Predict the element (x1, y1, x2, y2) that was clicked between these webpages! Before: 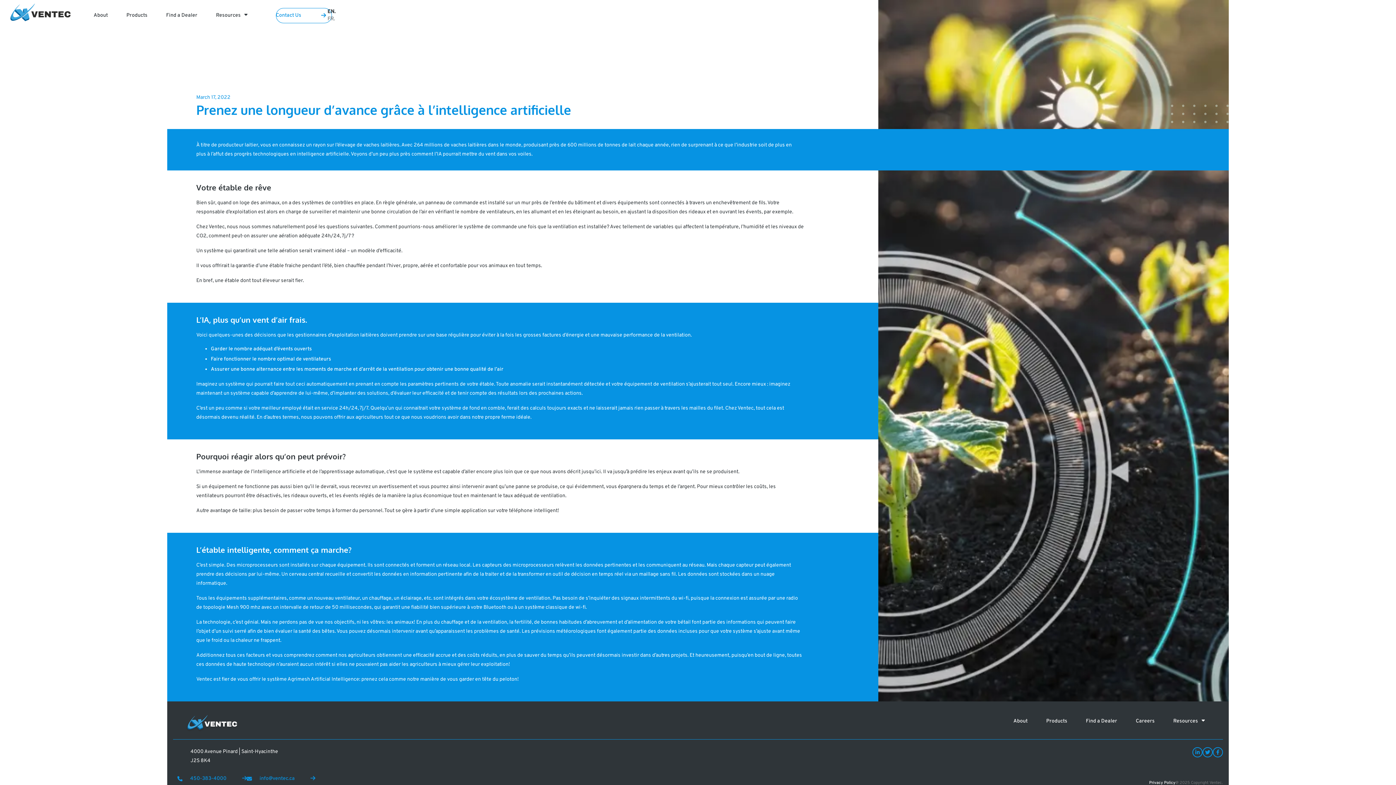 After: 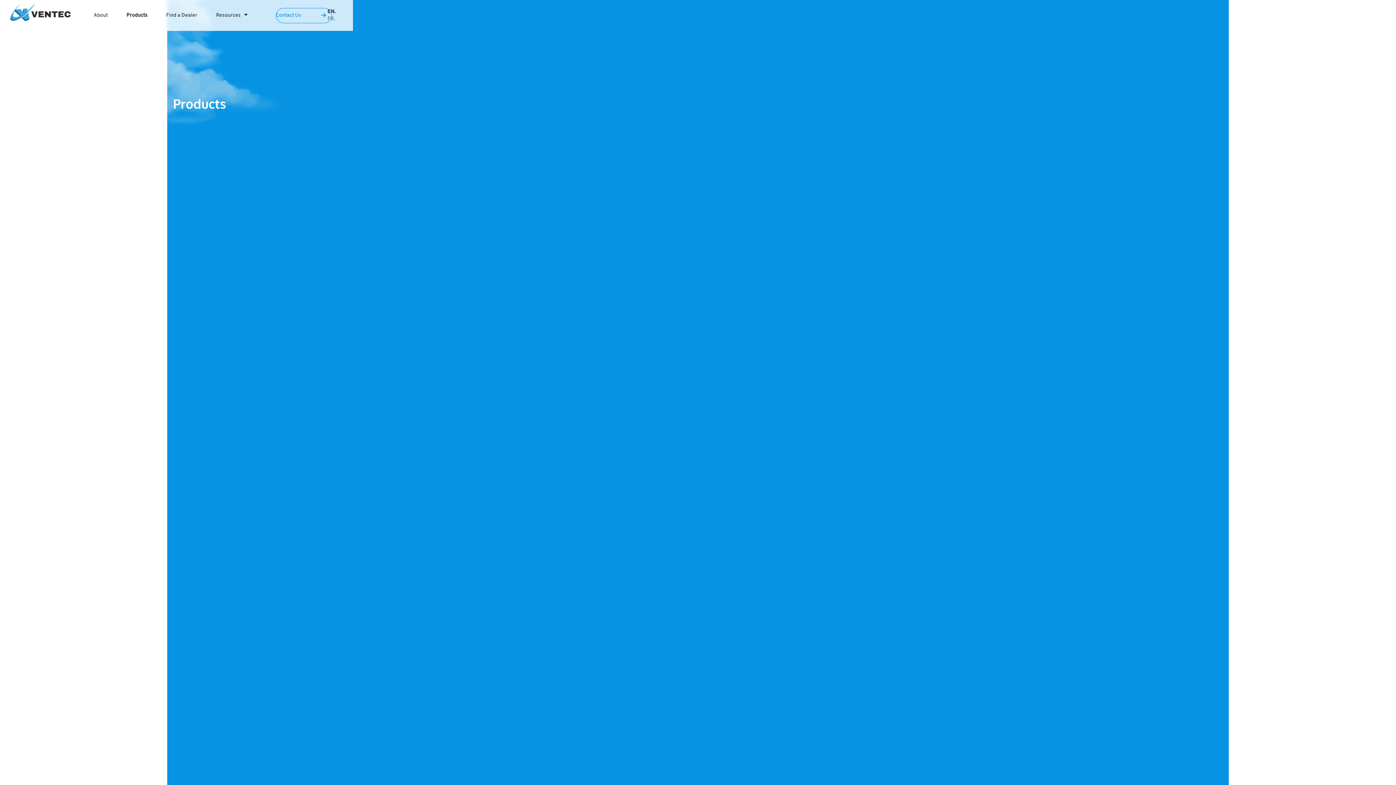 Action: label: Products bbox: (117, 7, 156, 23)